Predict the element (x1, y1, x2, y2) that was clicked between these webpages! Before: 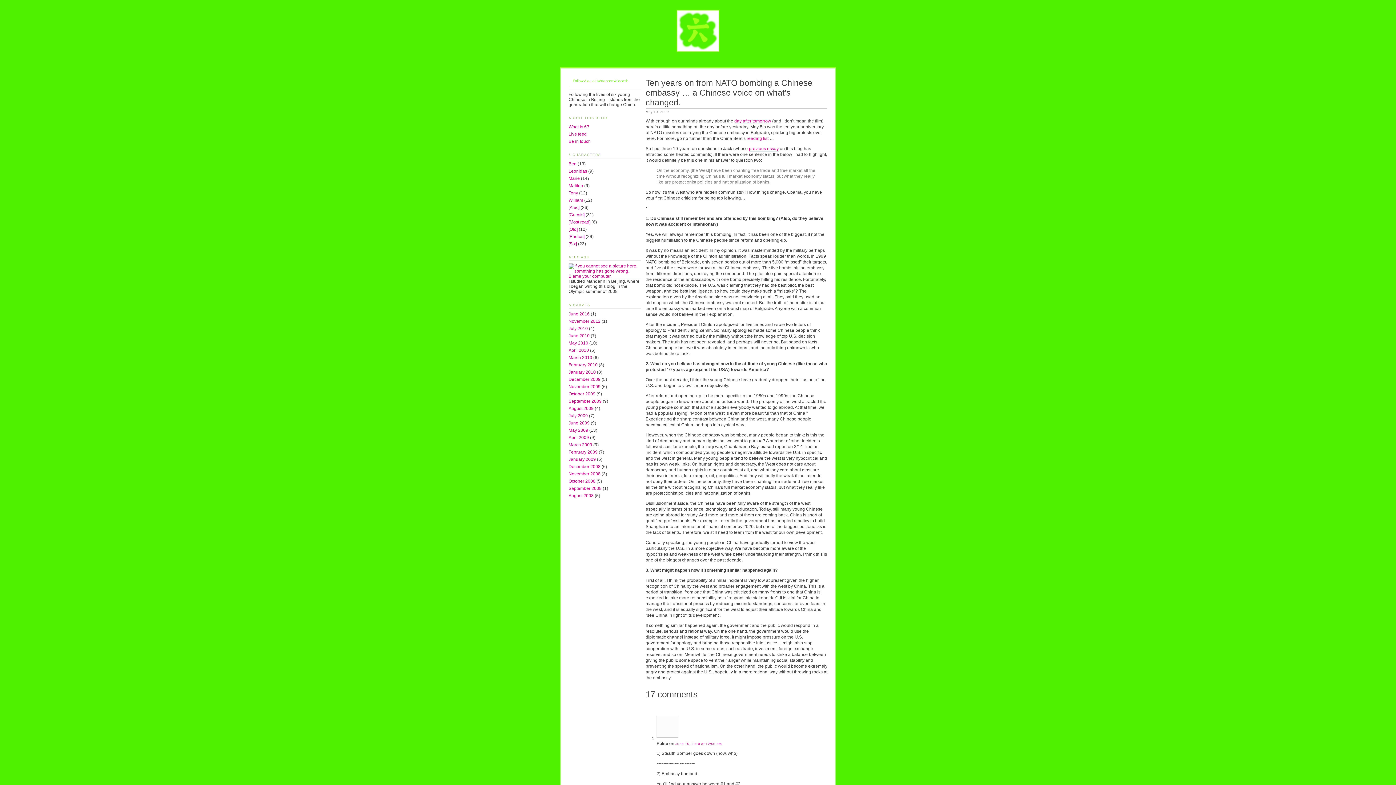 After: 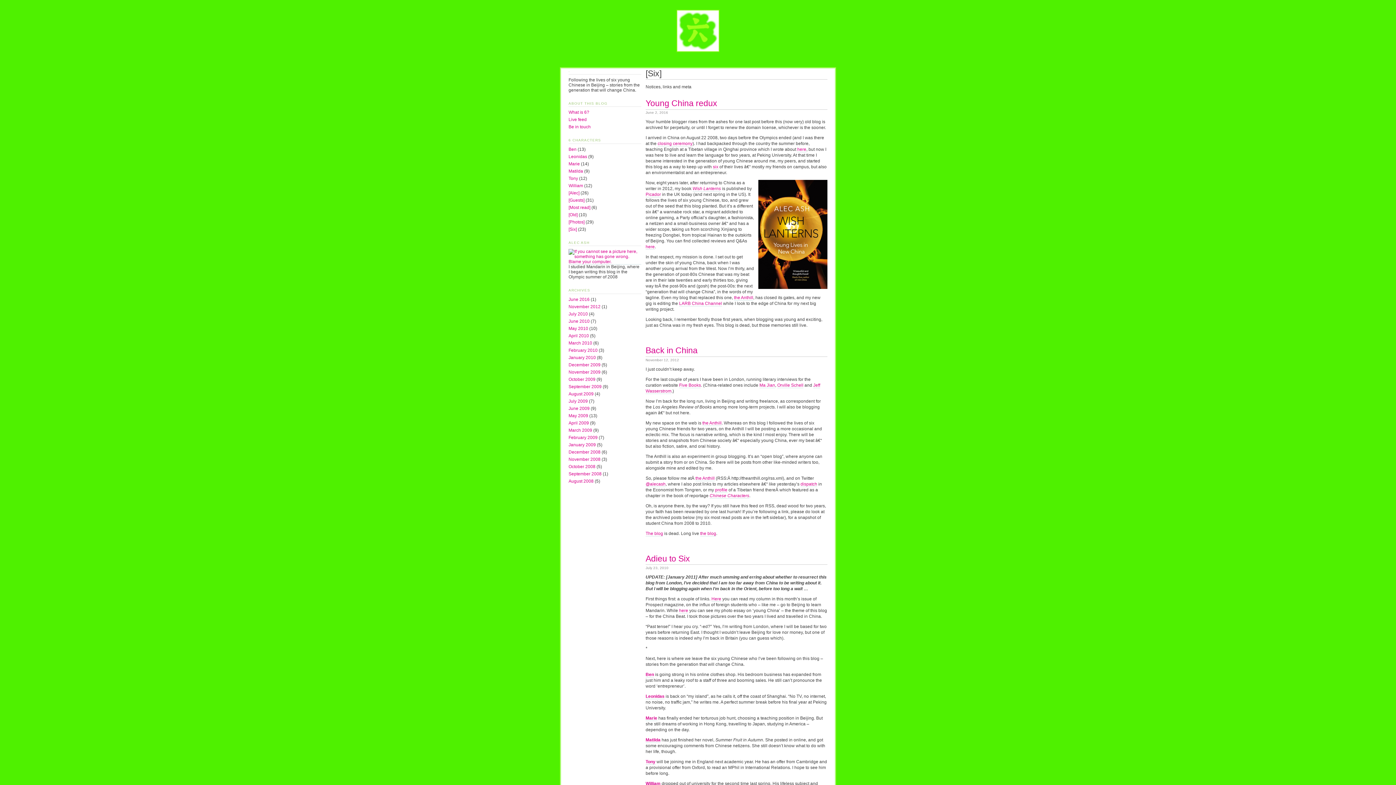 Action: label: [Six] bbox: (568, 241, 577, 246)